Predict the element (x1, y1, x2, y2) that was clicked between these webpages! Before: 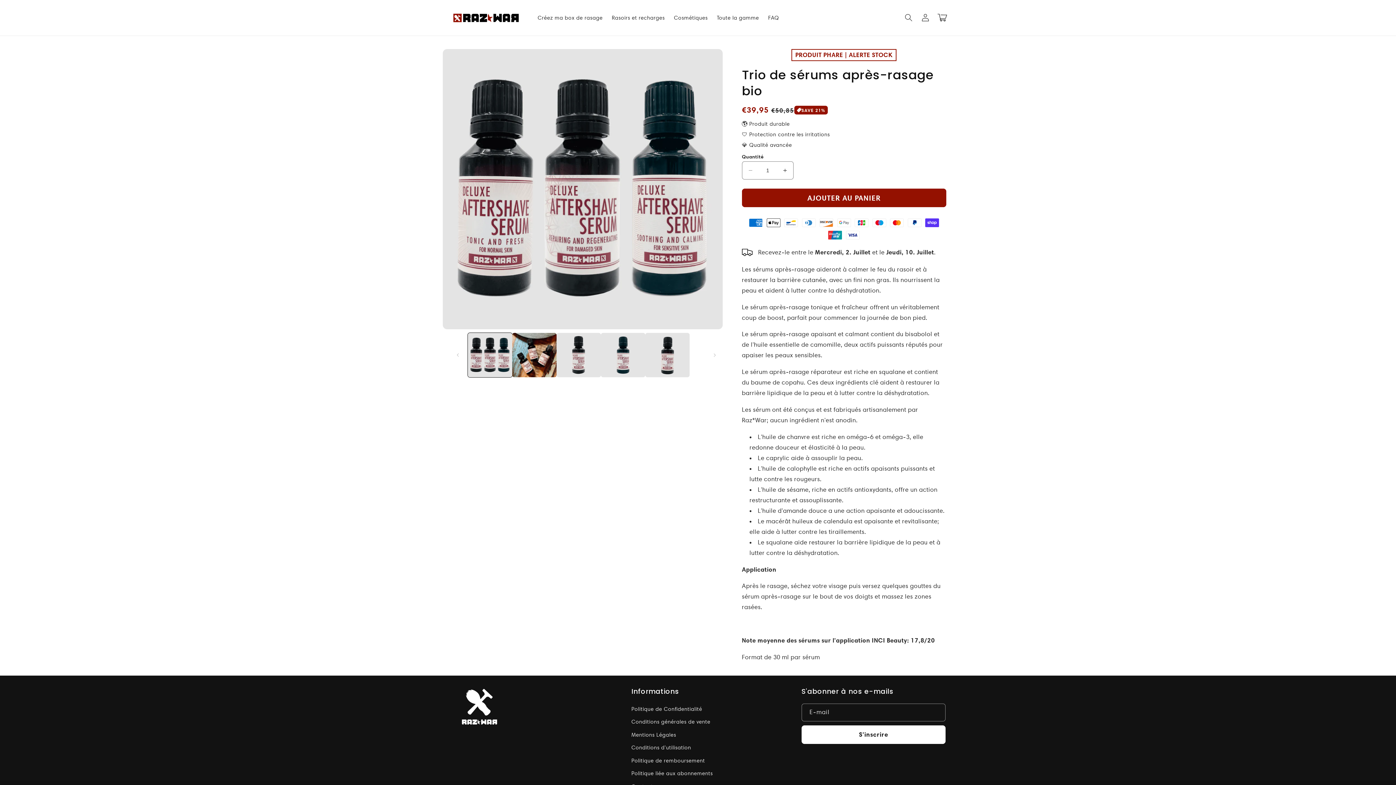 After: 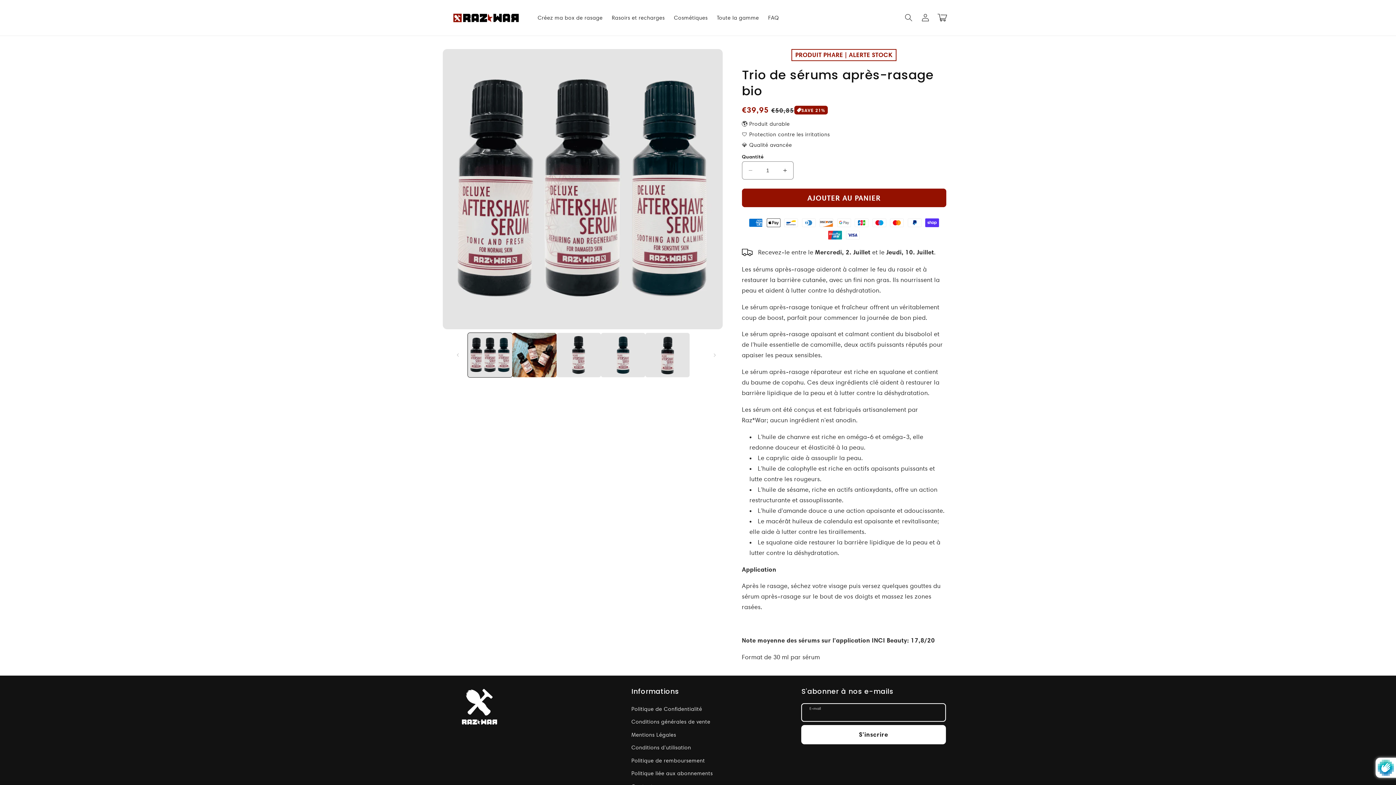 Action: label: S'inscrire bbox: (801, 725, 945, 744)